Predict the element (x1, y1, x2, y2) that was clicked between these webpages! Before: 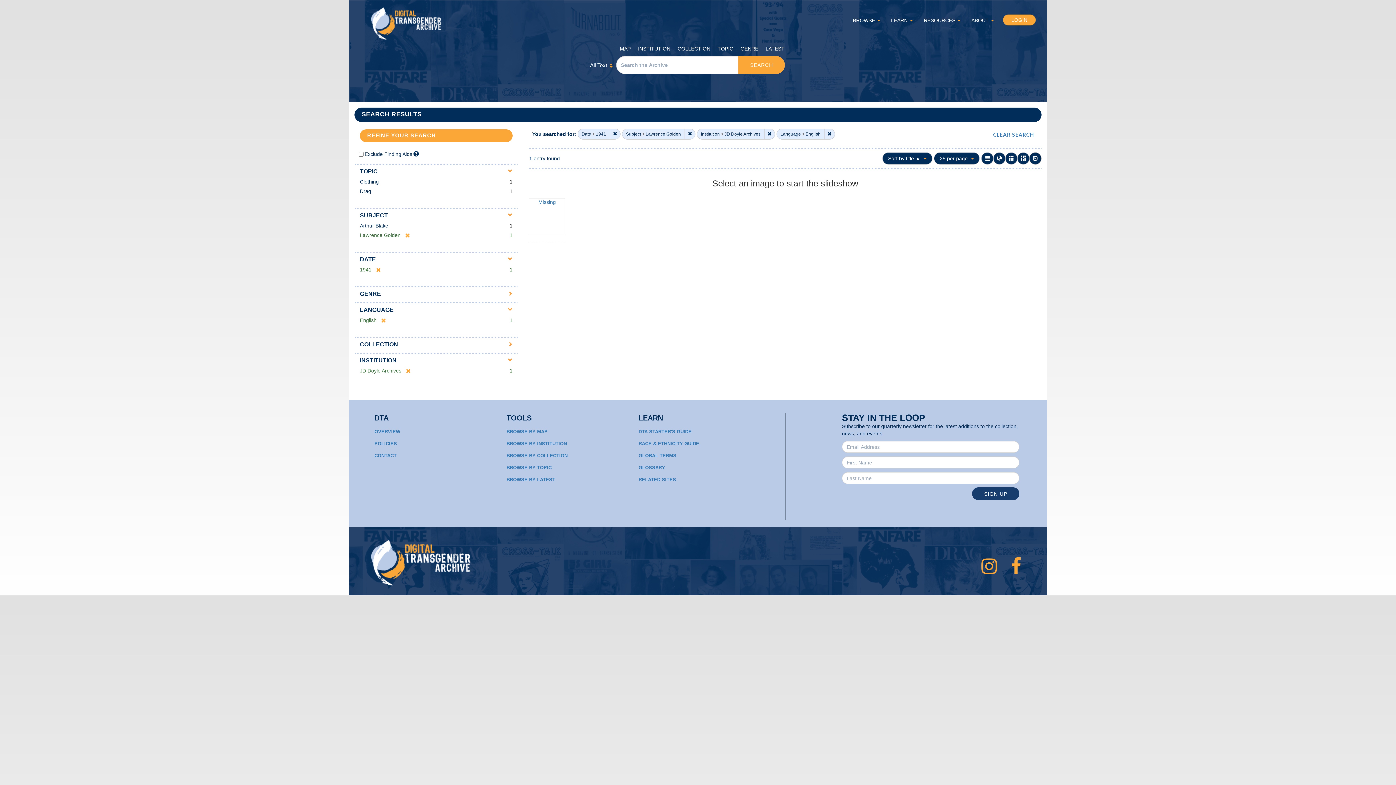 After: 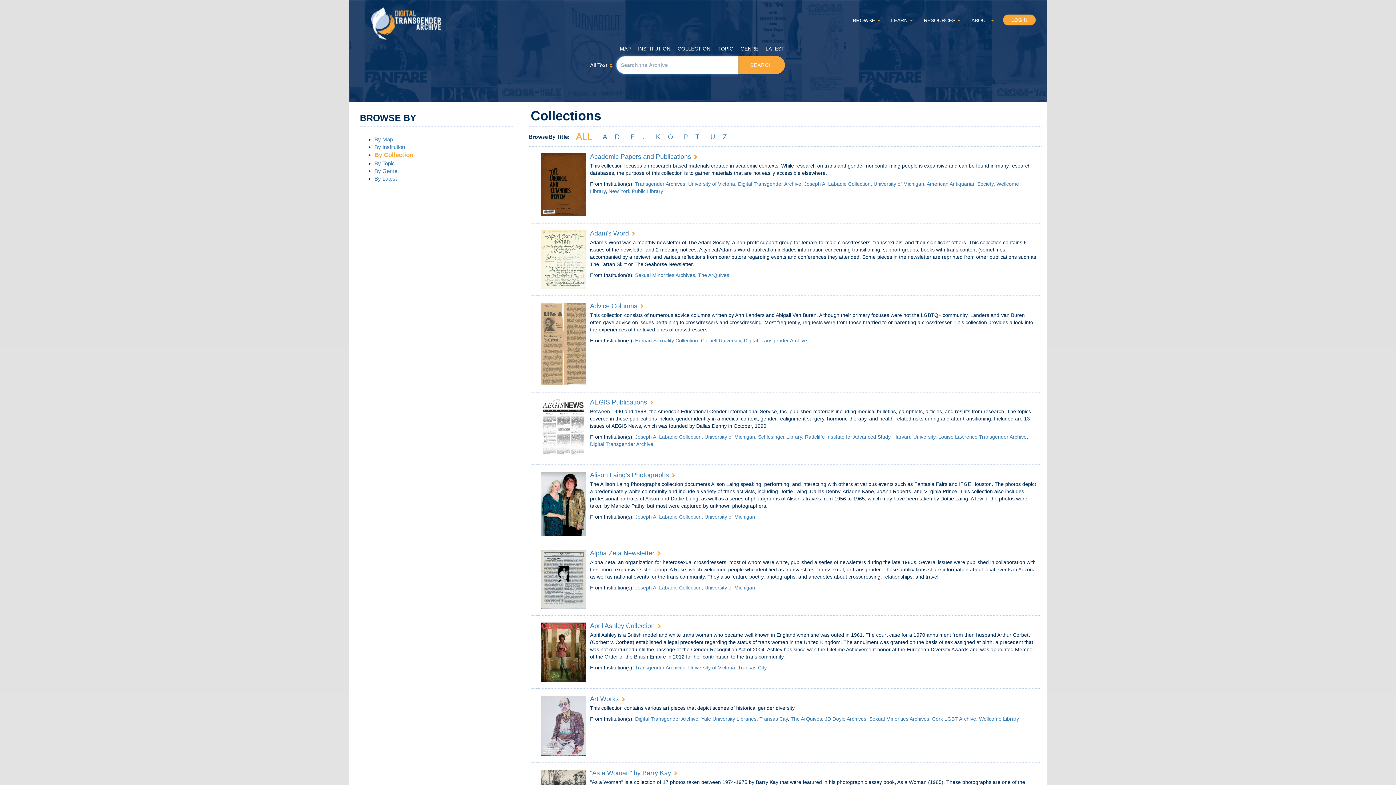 Action: label: BROWSE BY COLLECTION bbox: (506, 453, 567, 458)